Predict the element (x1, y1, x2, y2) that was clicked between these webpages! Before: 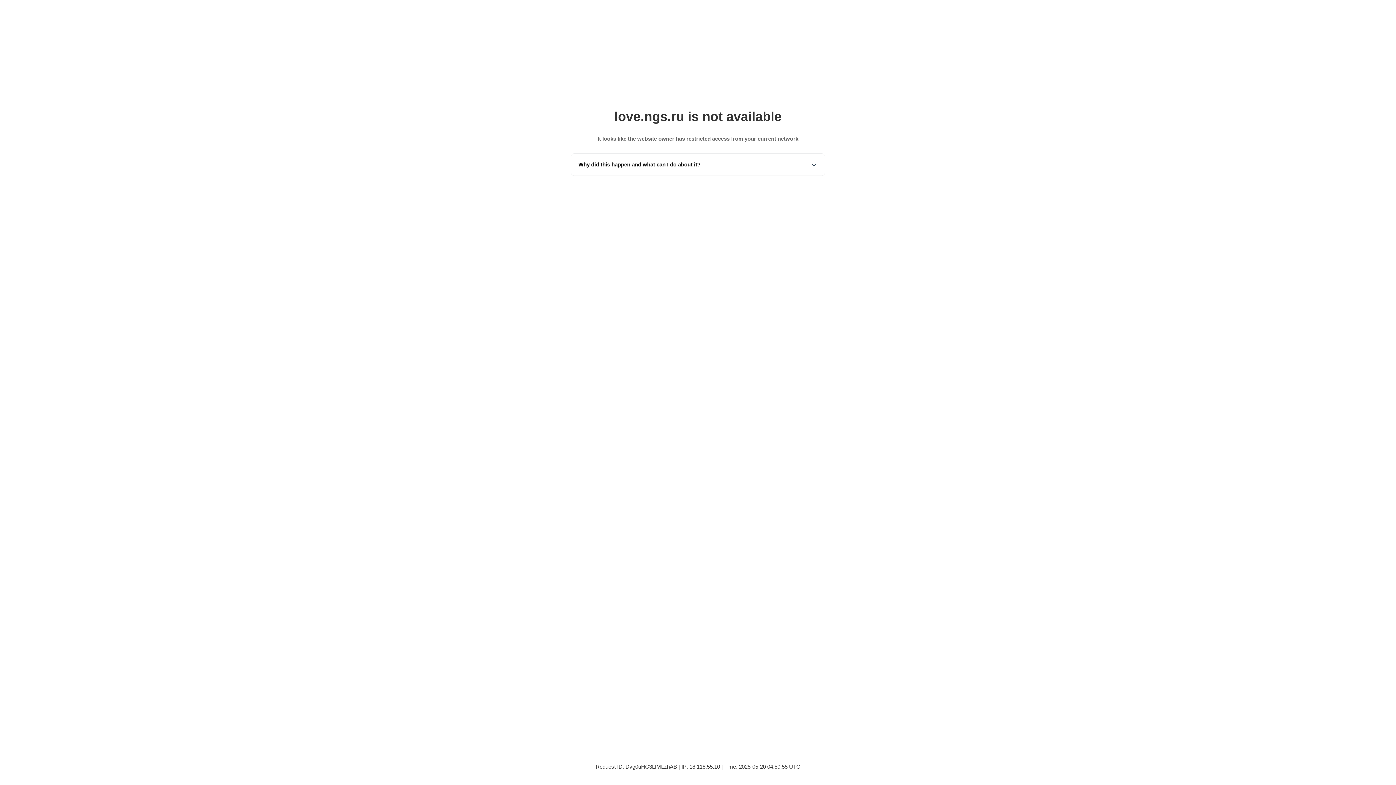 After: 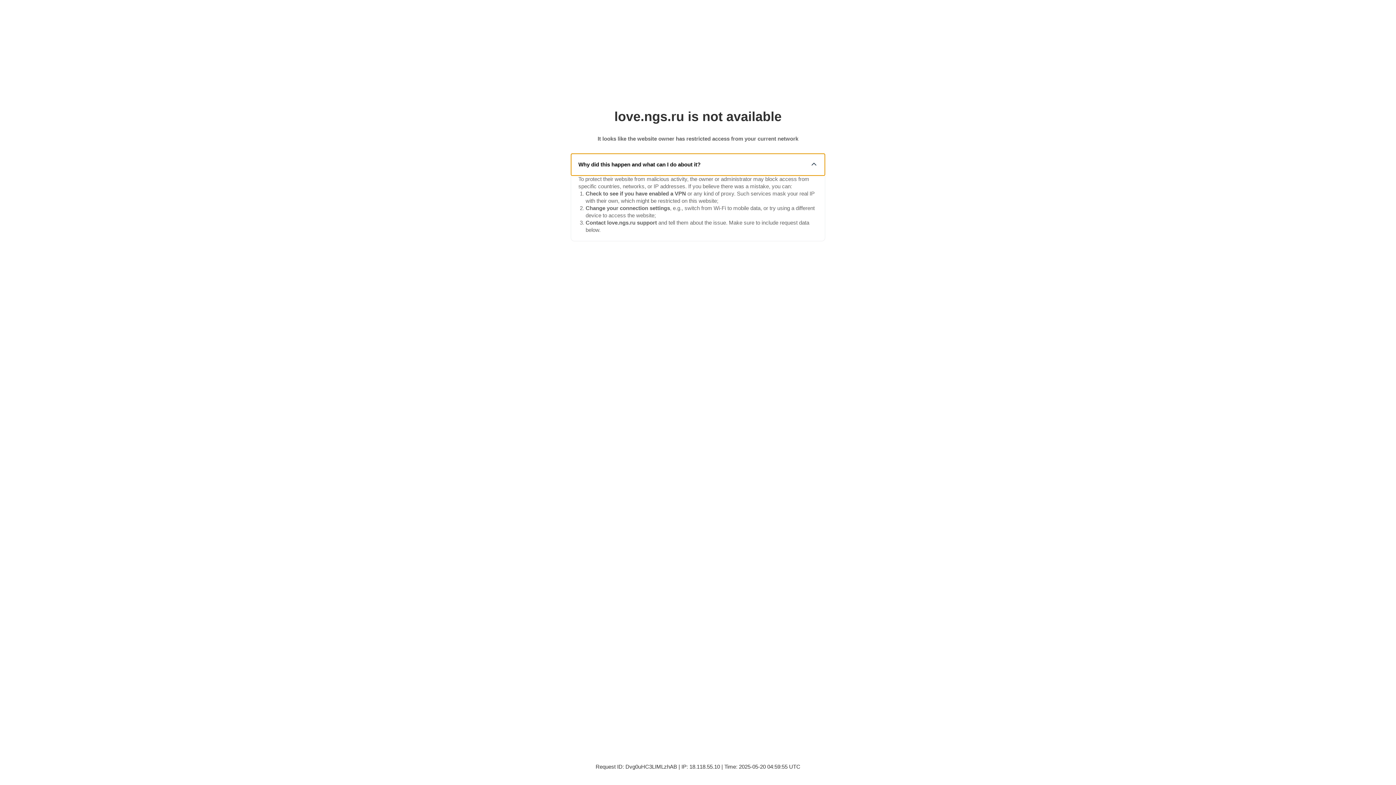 Action: label: Why did this happen and what can I do about it? bbox: (571, 153, 825, 175)